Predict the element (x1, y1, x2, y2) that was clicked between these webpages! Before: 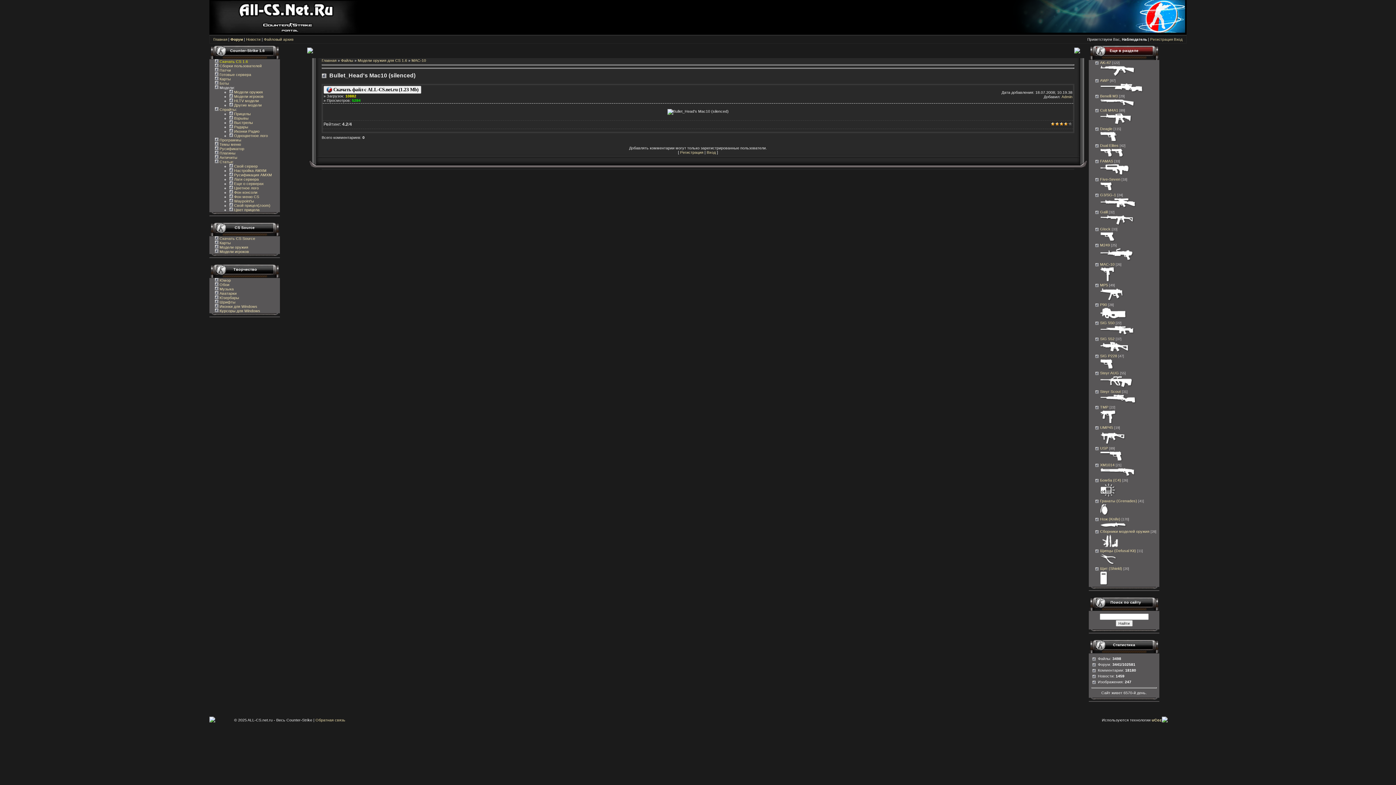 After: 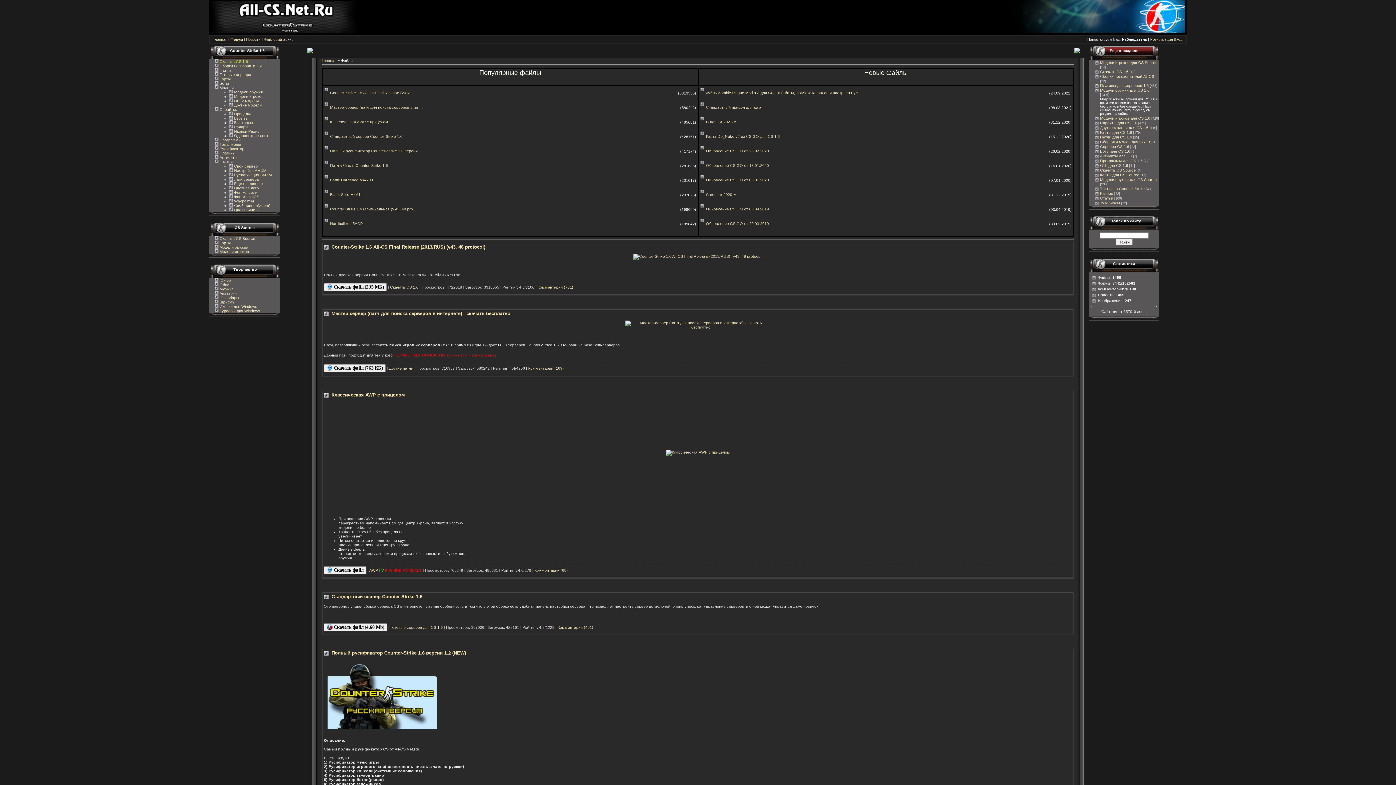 Action: bbox: (264, 37, 293, 41) label: Файловый архив